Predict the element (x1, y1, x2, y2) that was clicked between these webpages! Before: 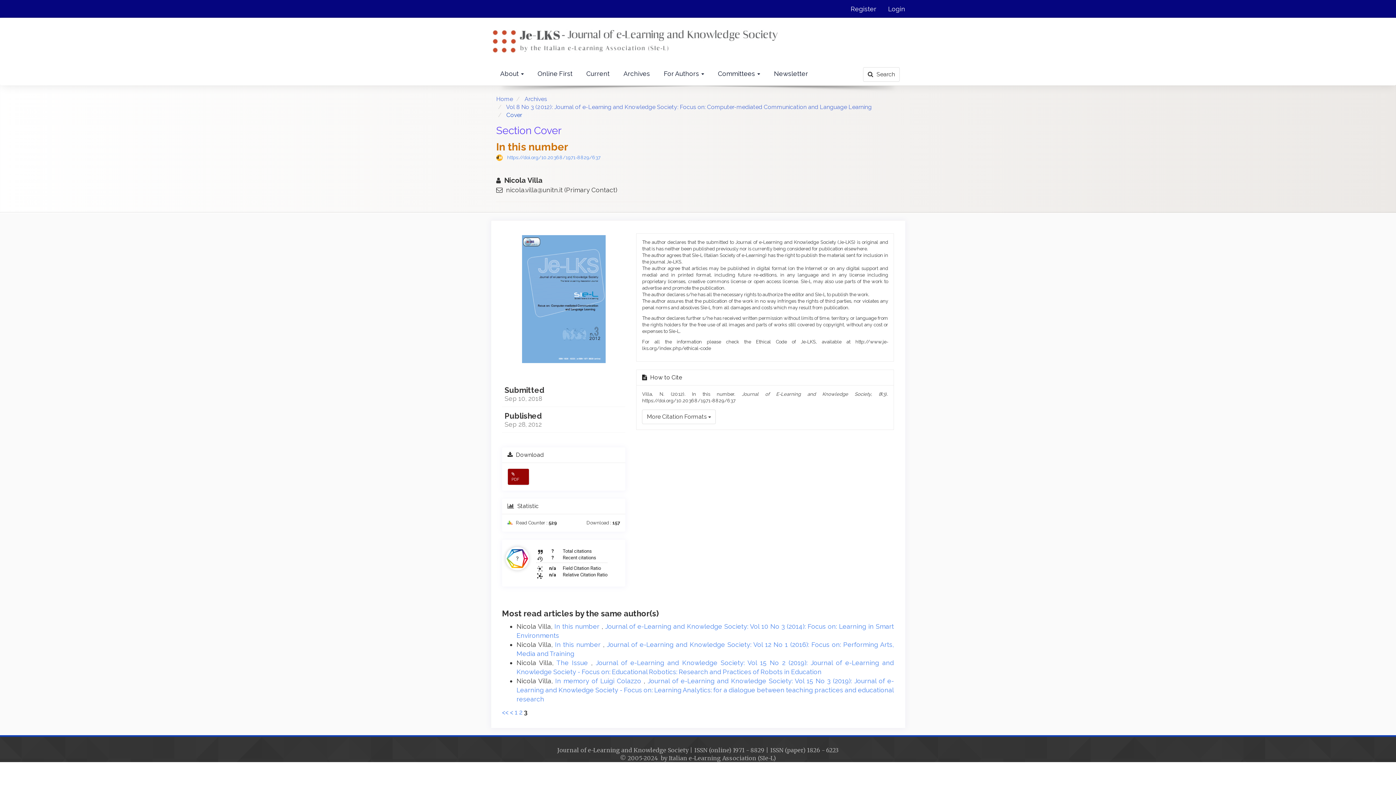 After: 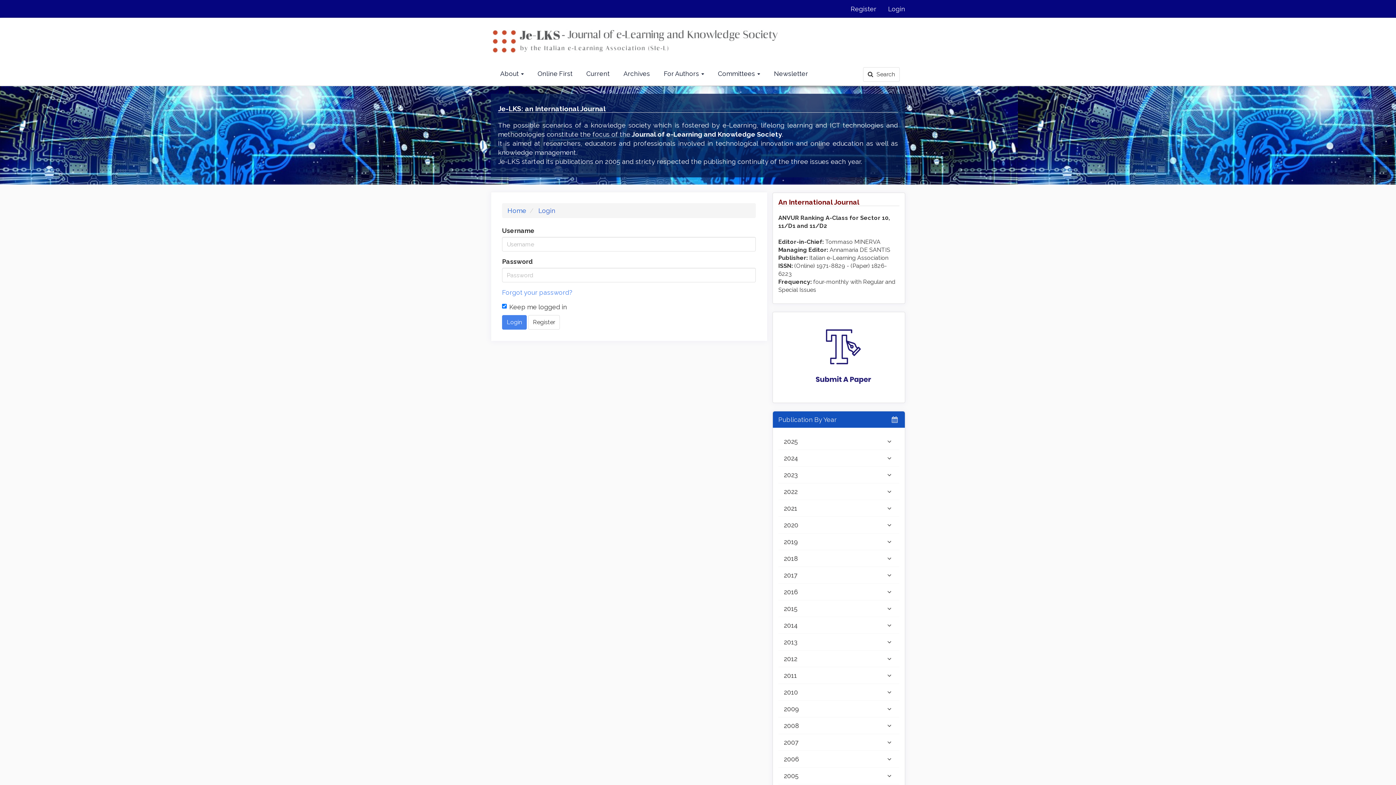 Action: bbox: (882, 0, 910, 17) label: Login